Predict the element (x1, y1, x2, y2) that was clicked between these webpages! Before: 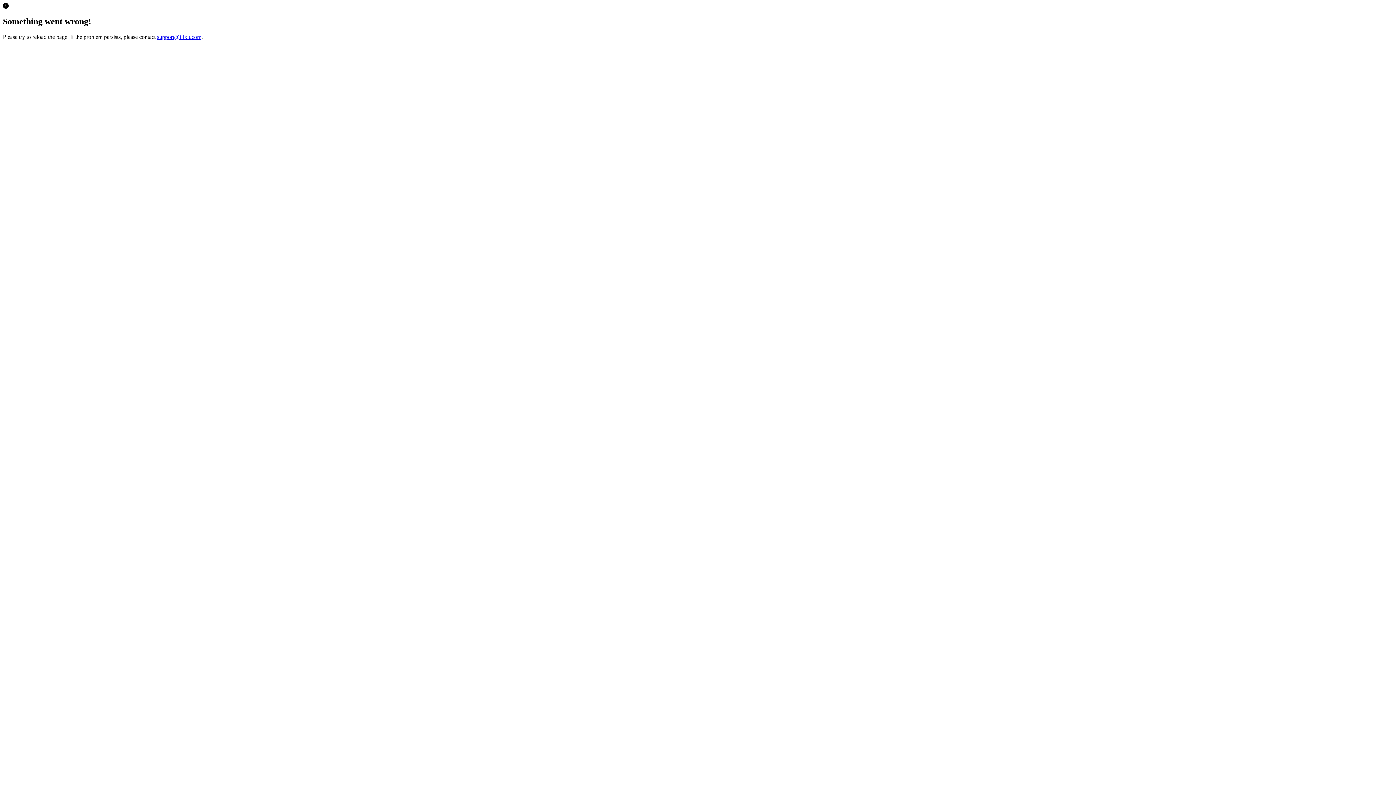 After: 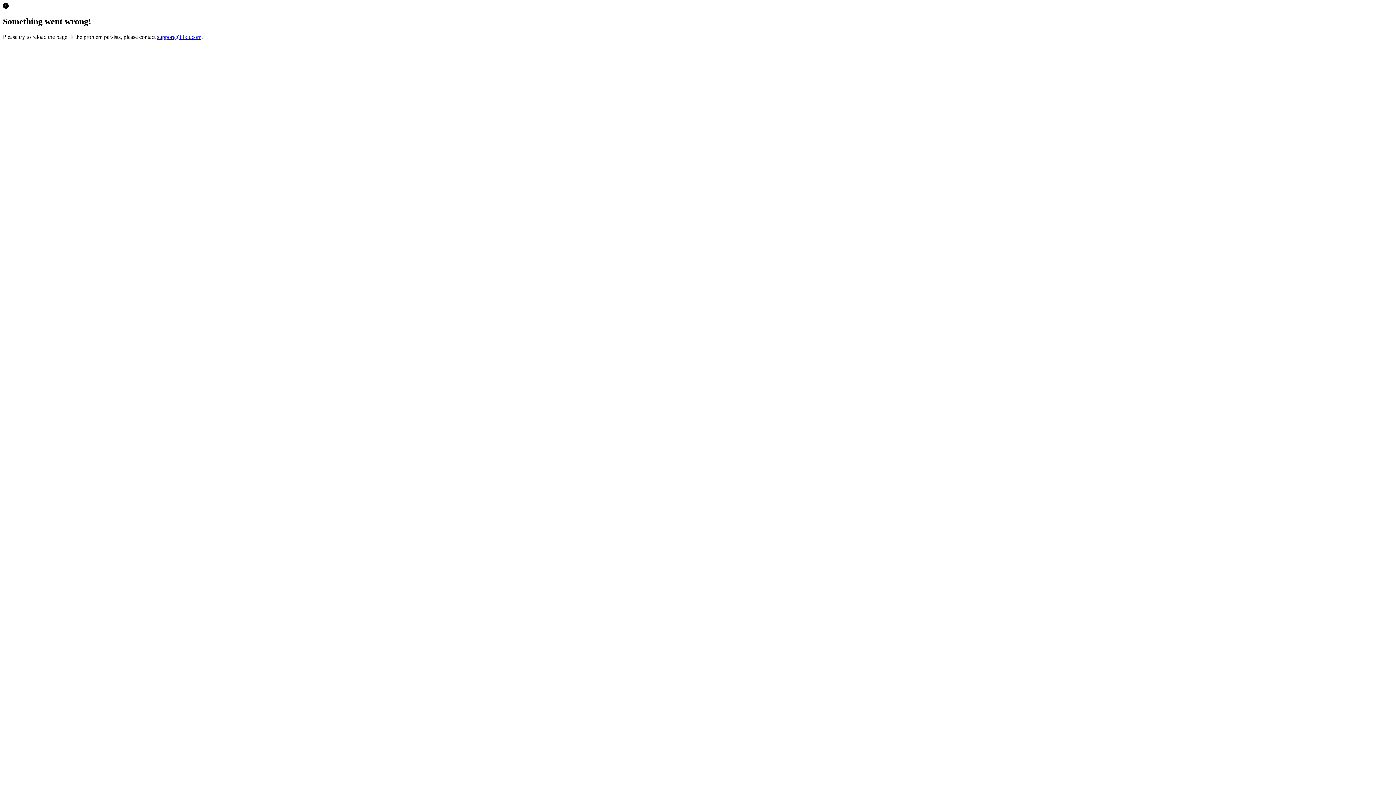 Action: label: support@ifixit.com bbox: (157, 33, 201, 39)